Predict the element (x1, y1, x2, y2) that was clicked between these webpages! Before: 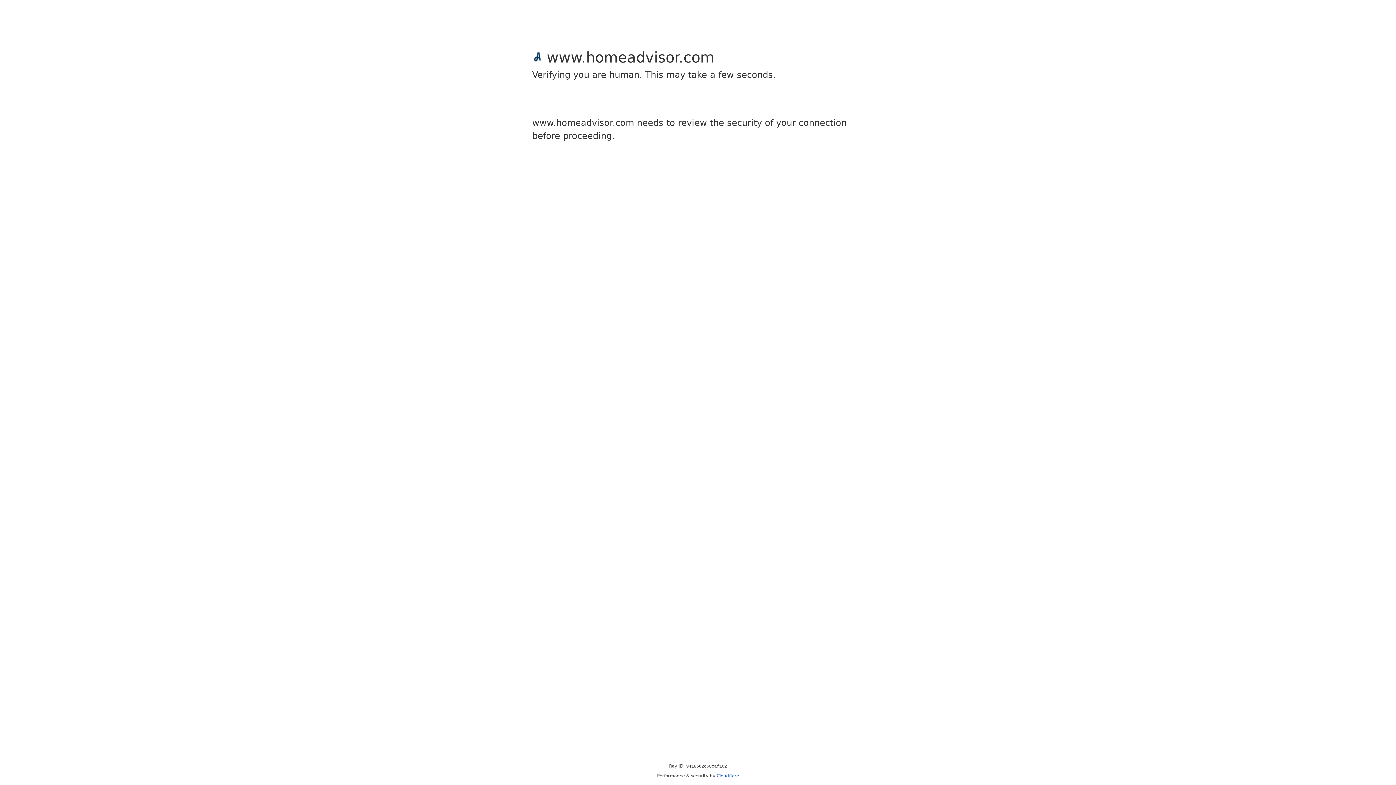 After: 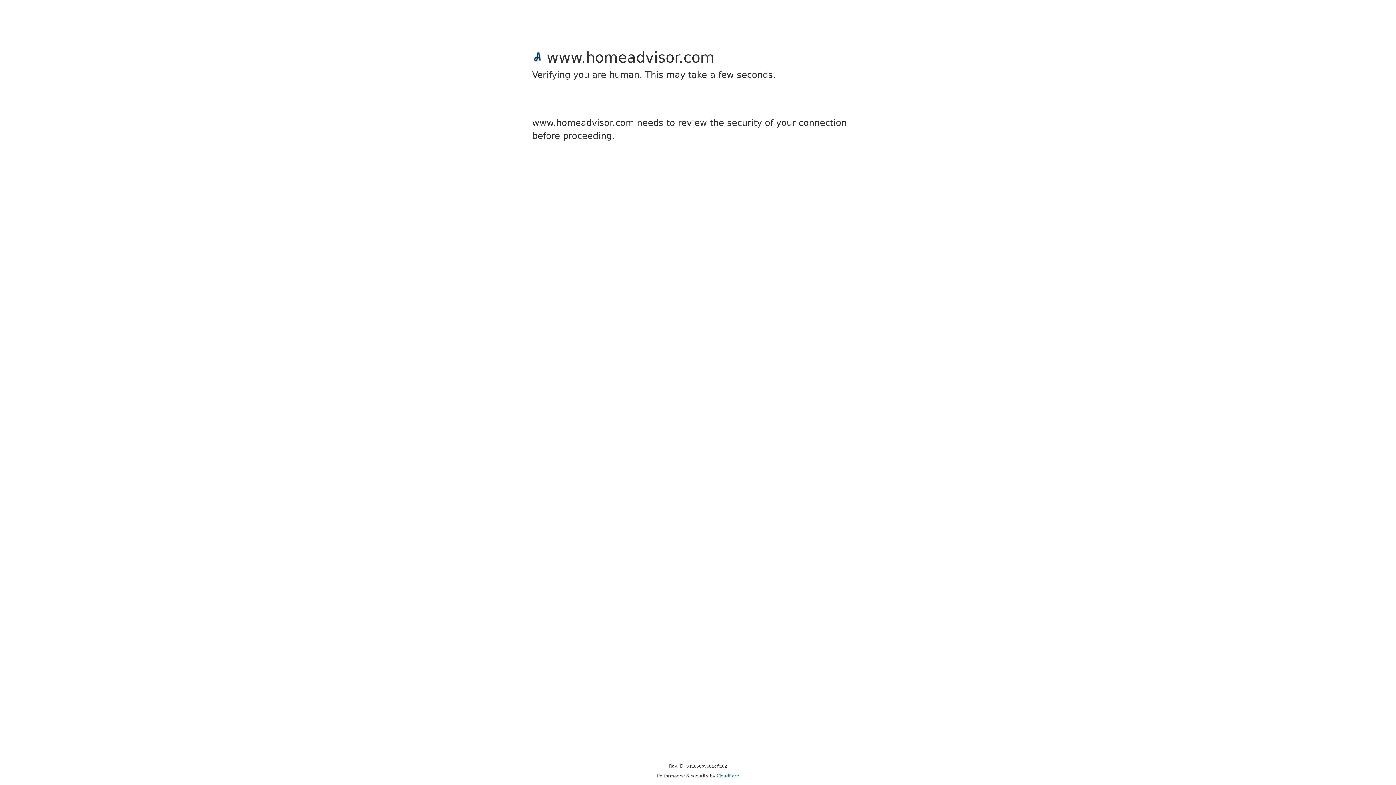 Action: label: Cloudflare bbox: (716, 773, 739, 778)